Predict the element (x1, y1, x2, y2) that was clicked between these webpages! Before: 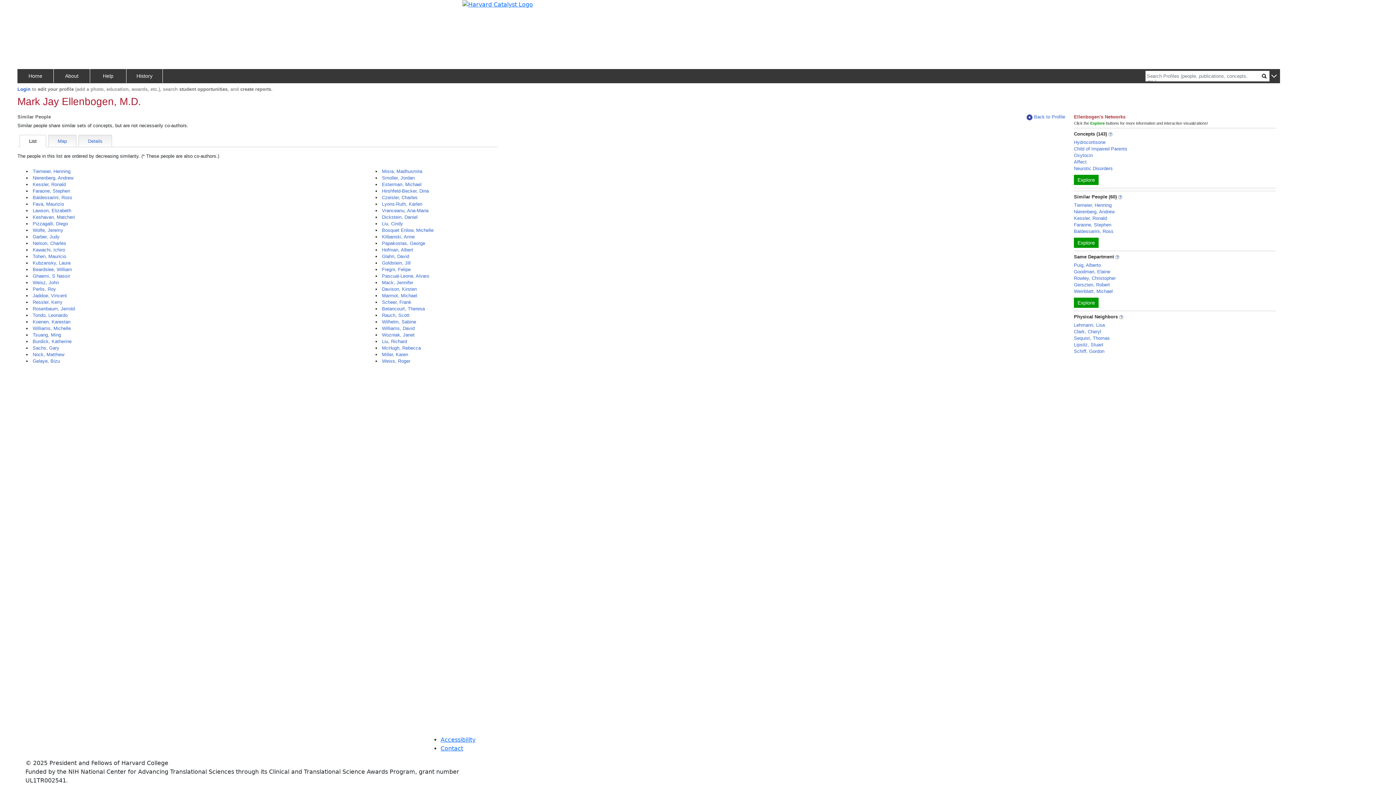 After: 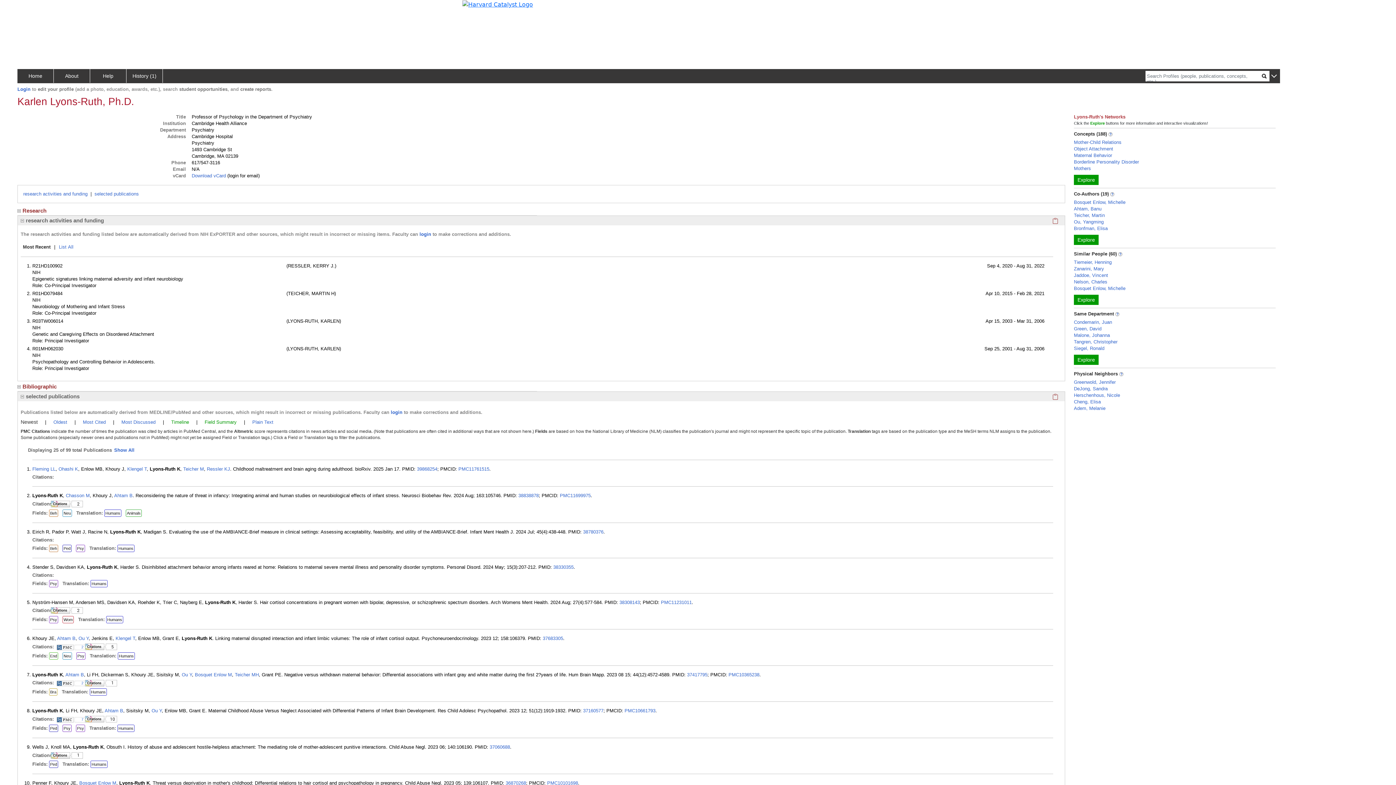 Action: bbox: (382, 201, 422, 206) label: Lyons-Ruth, Karlen